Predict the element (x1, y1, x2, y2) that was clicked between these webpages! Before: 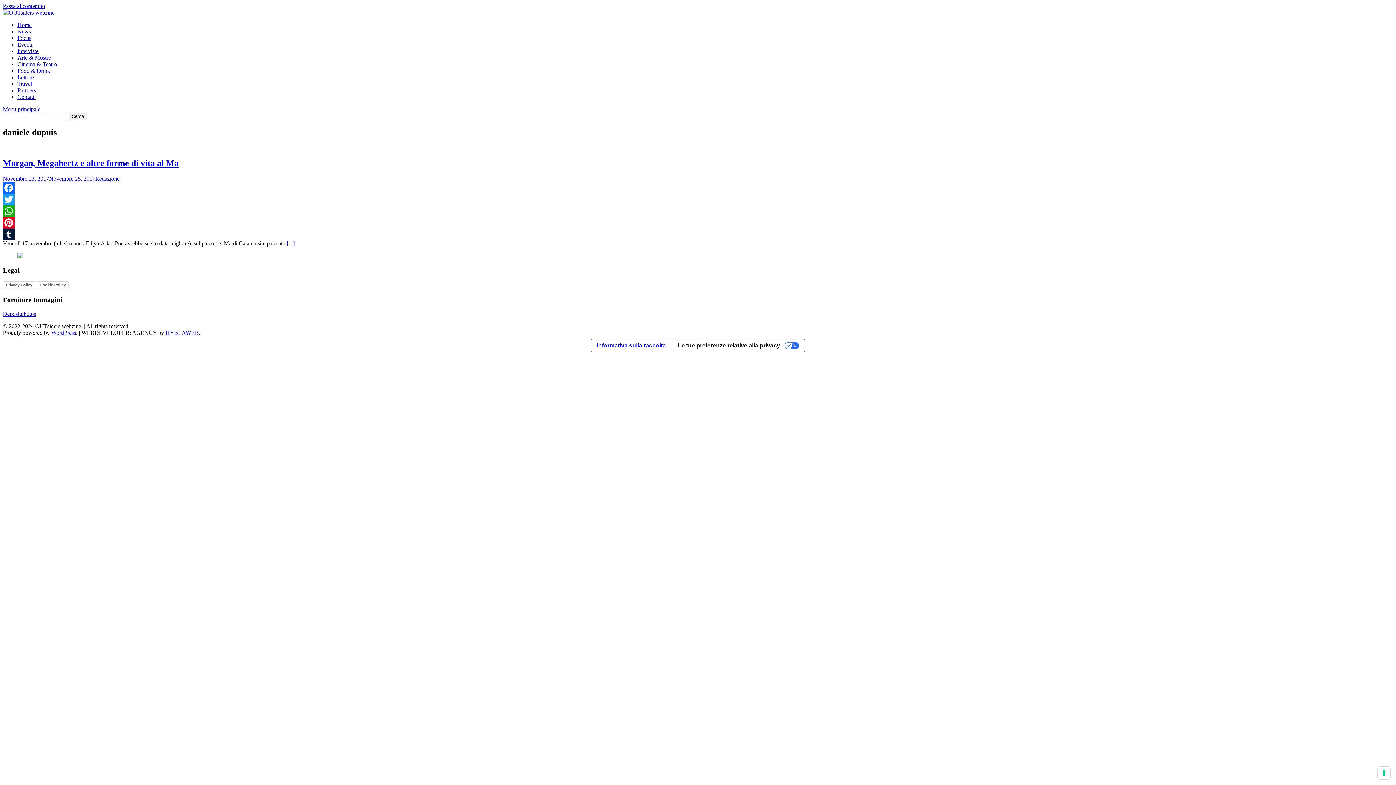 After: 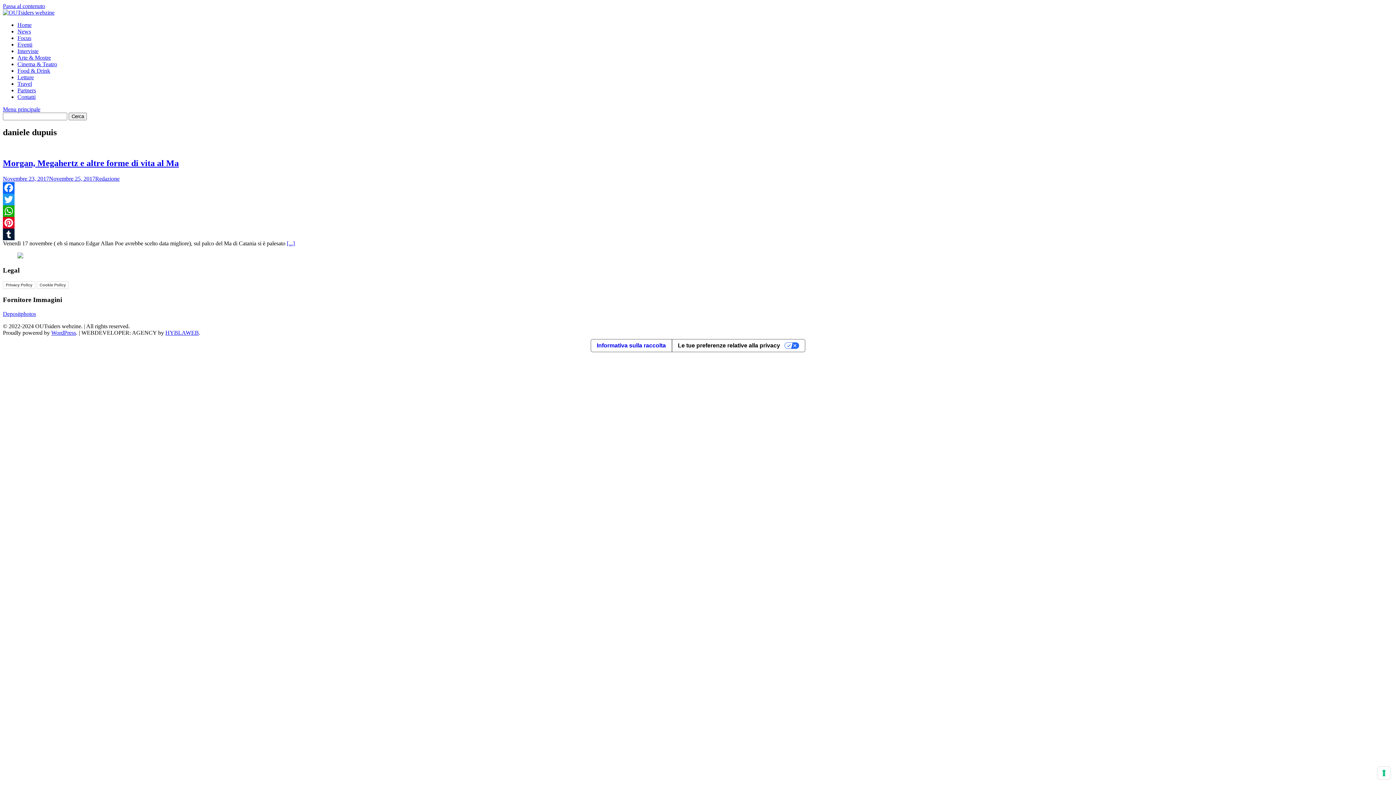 Action: label: Passa al contenuto bbox: (2, 2, 45, 9)